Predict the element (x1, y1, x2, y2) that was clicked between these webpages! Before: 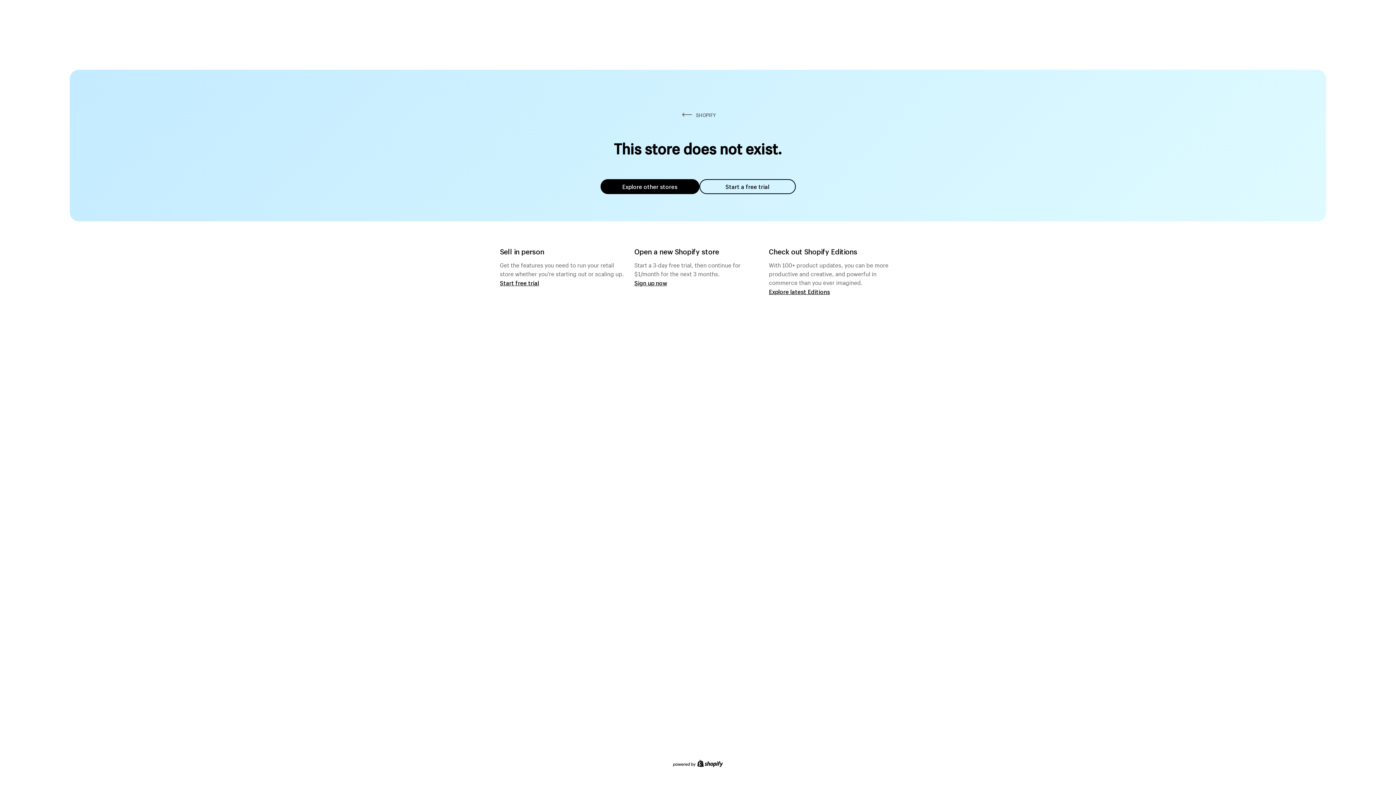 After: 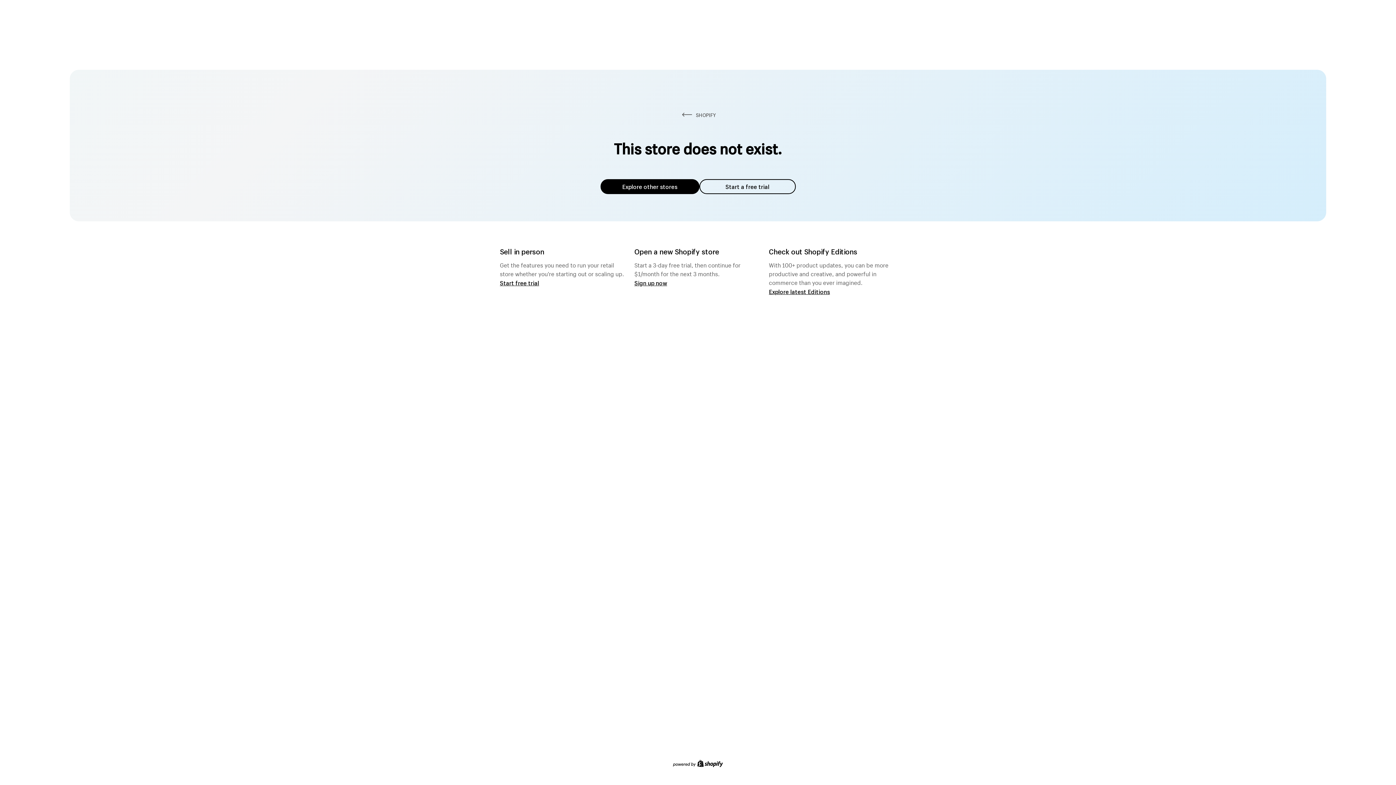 Action: bbox: (600, 179, 699, 194) label: Explore other stores